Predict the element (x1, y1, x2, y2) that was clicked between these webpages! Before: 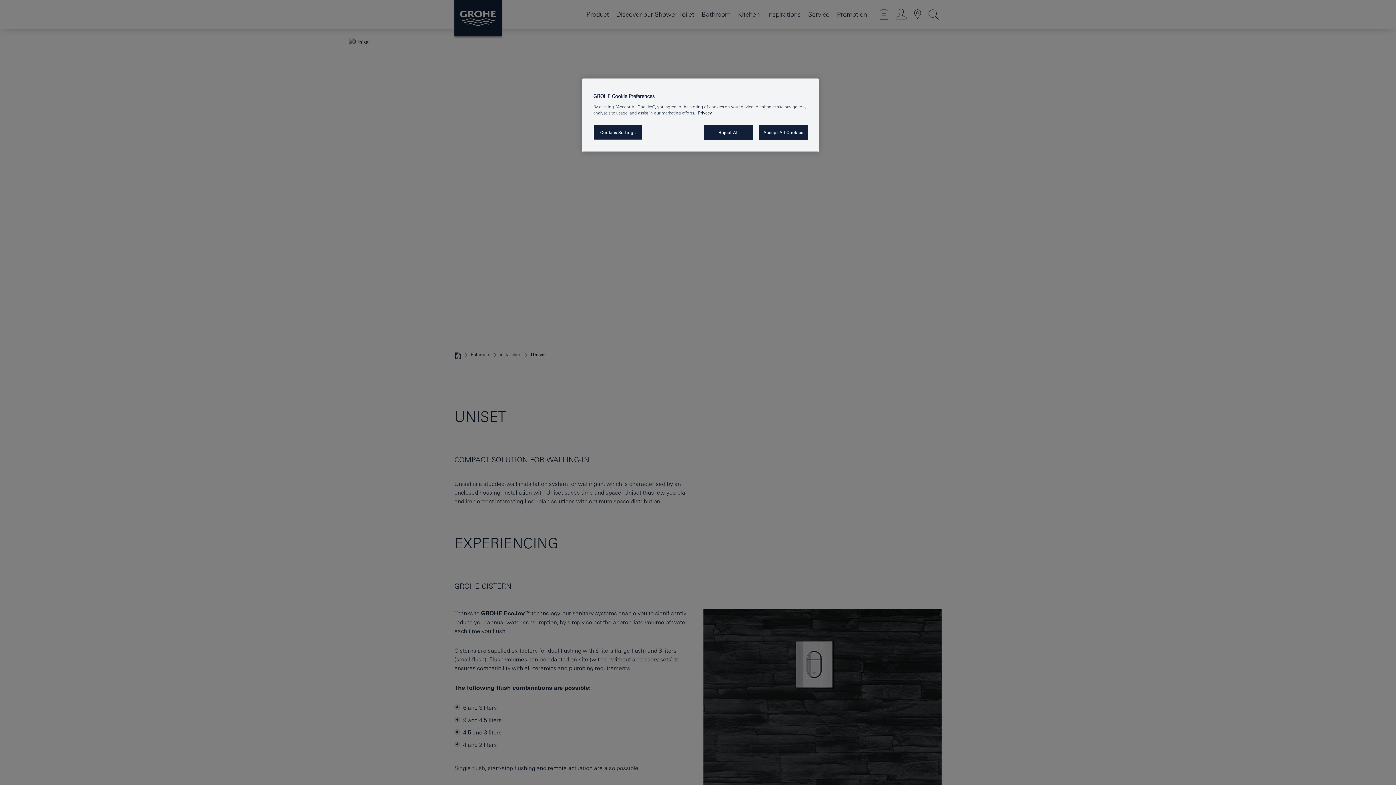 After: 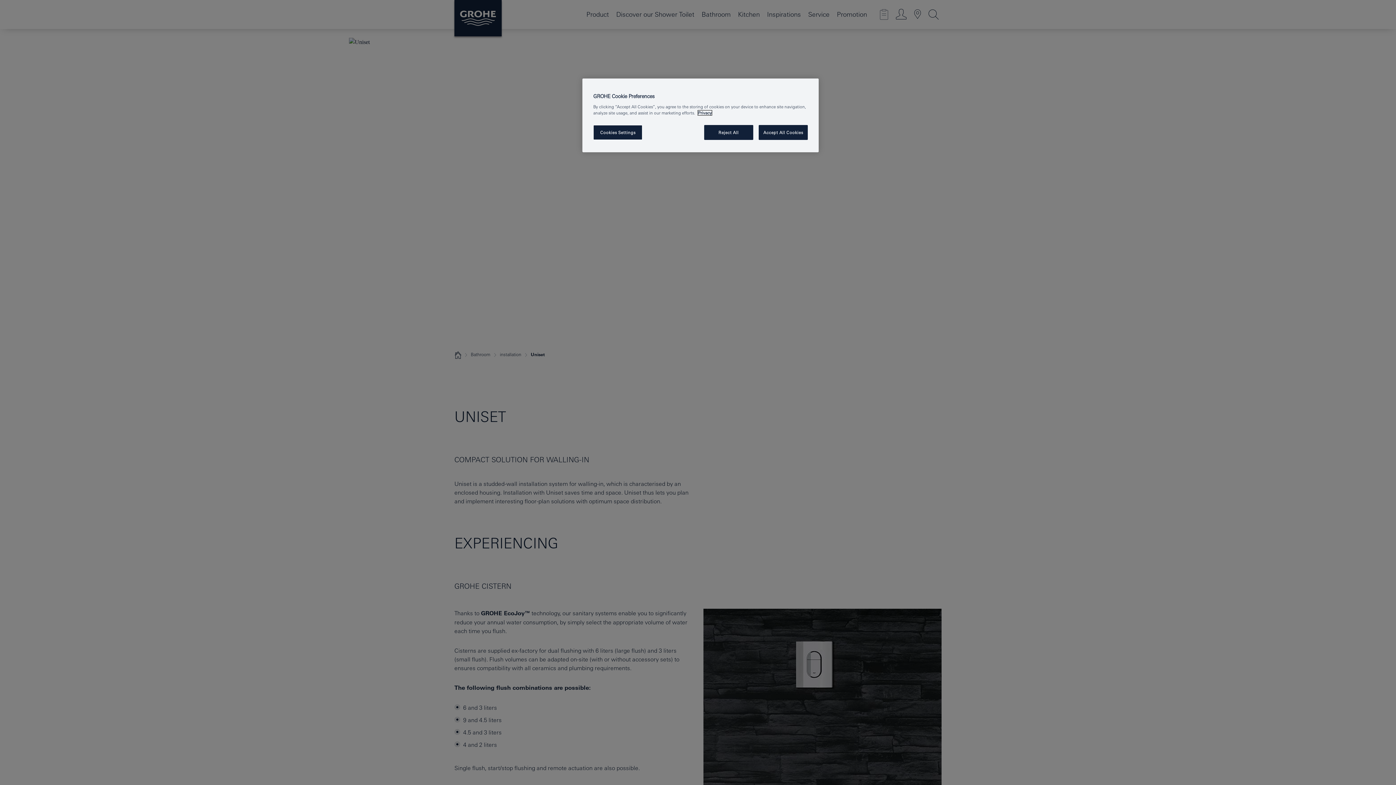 Action: bbox: (698, 110, 712, 115) label: More information about your privacy, opens in a new tab